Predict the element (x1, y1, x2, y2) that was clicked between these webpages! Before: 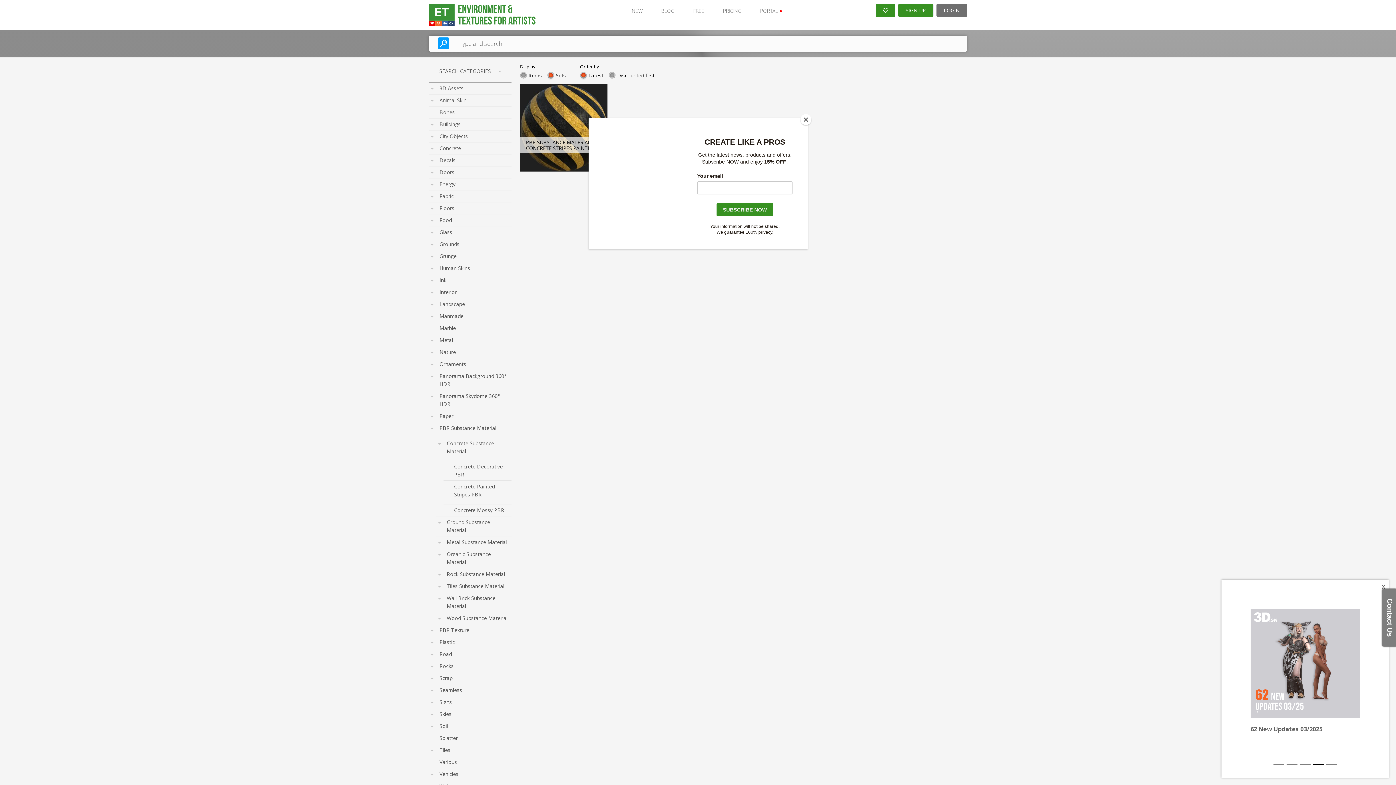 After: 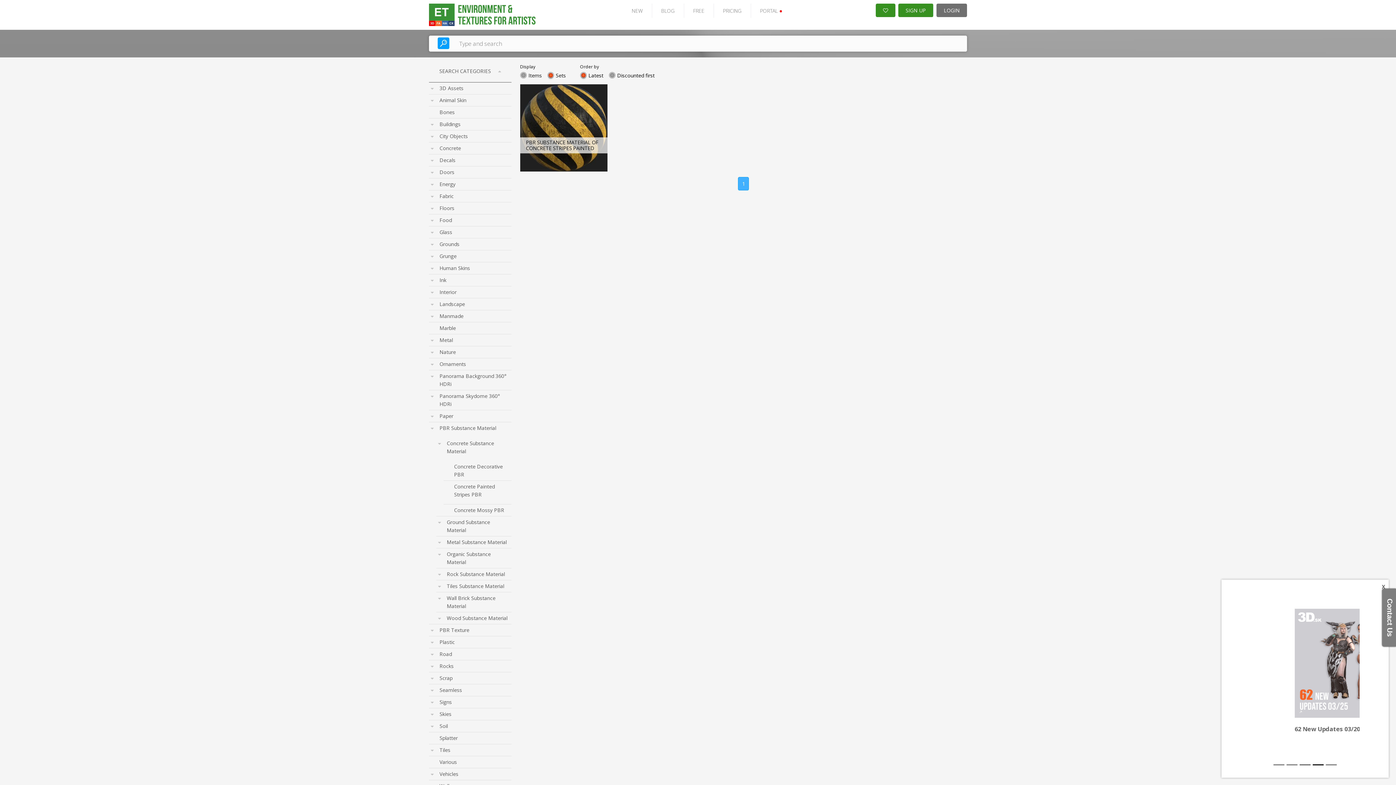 Action: bbox: (800, 114, 811, 125) label: Close